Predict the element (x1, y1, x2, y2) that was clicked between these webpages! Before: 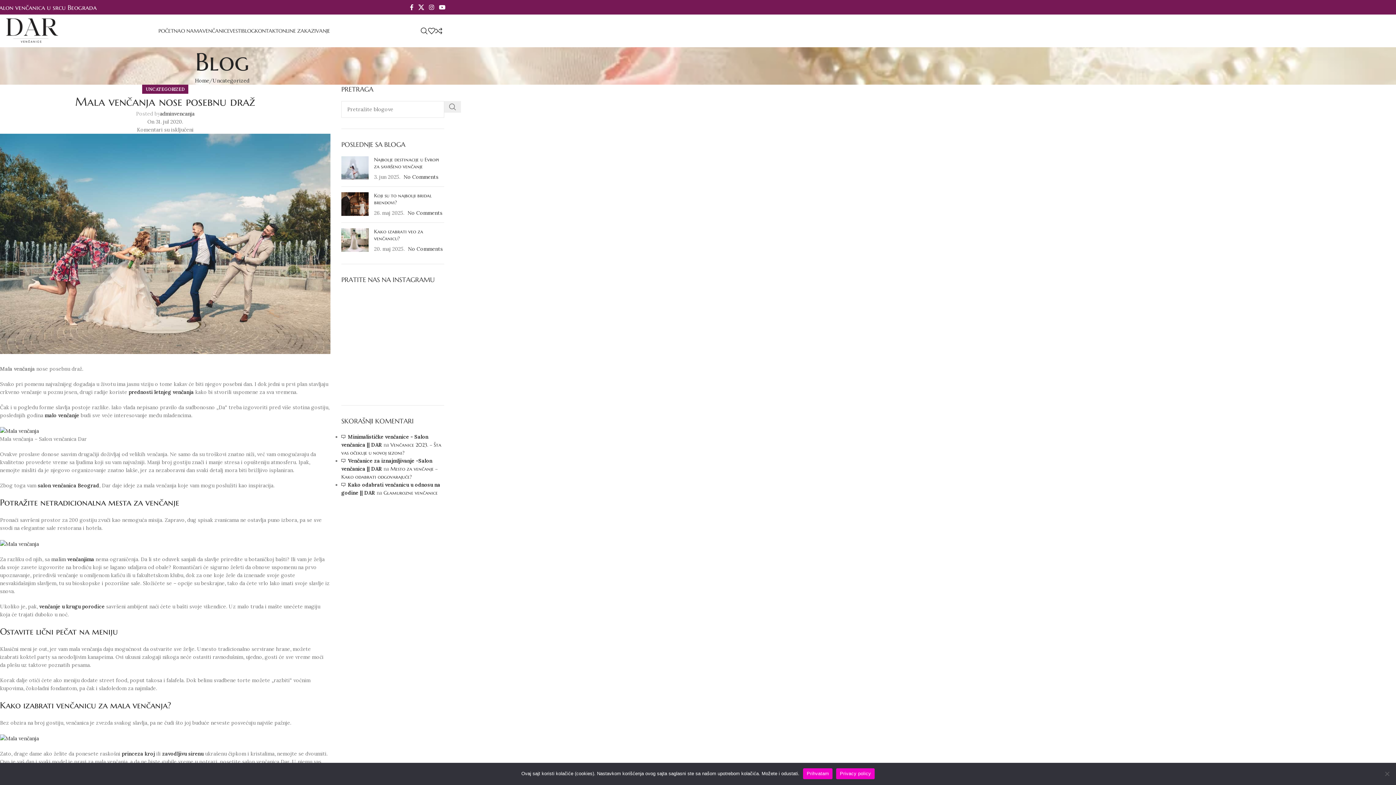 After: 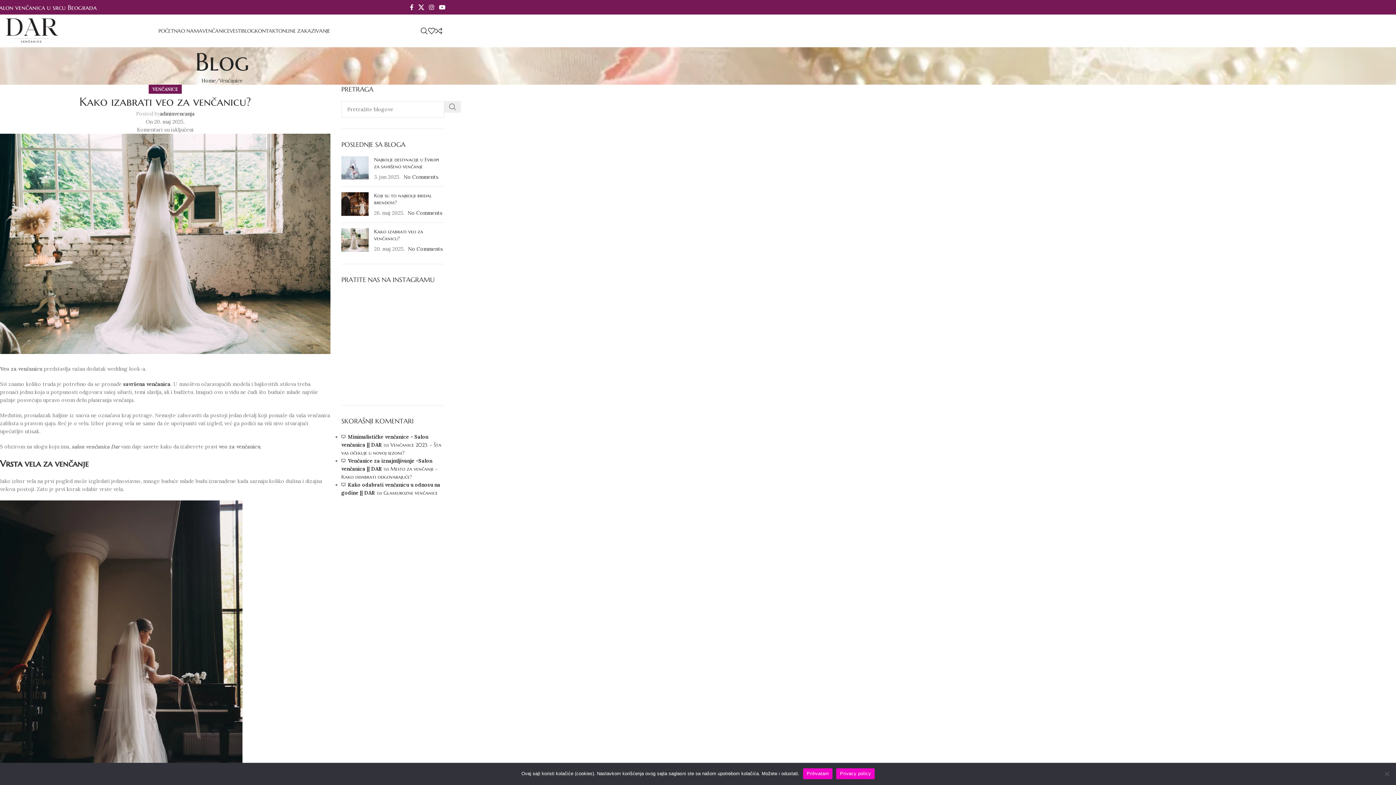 Action: label: Post thumbnail bbox: (341, 228, 368, 253)